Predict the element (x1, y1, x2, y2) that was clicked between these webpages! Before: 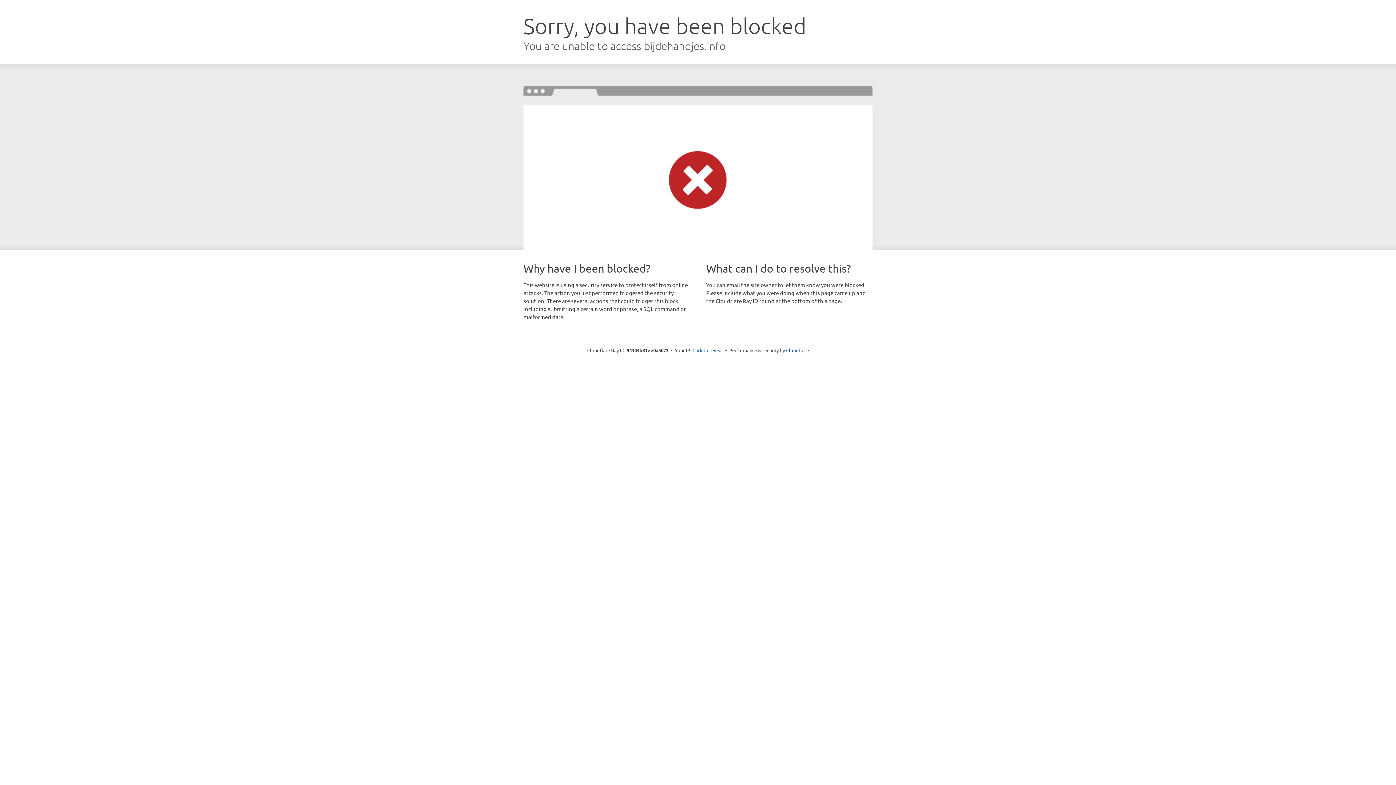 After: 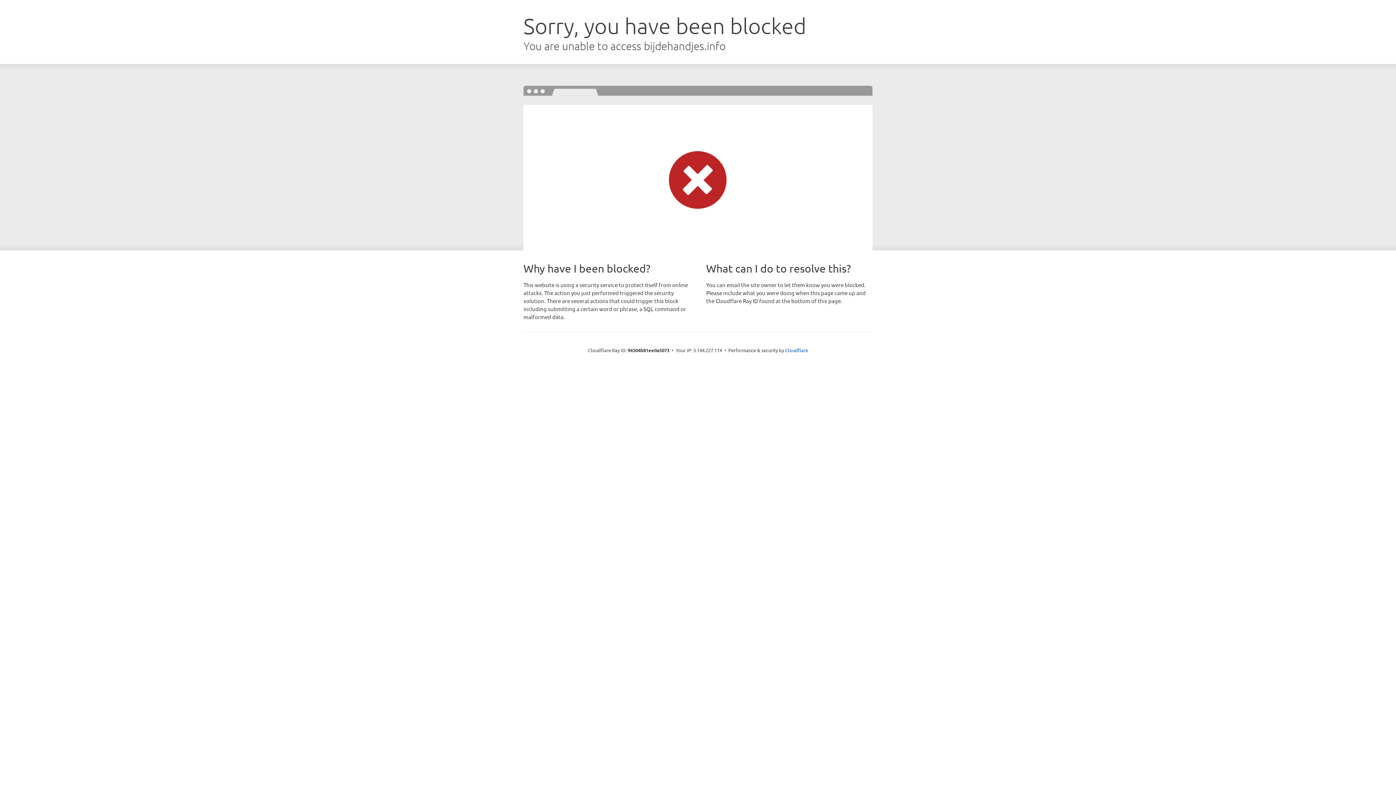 Action: label: Click to reveal bbox: (692, 346, 723, 353)